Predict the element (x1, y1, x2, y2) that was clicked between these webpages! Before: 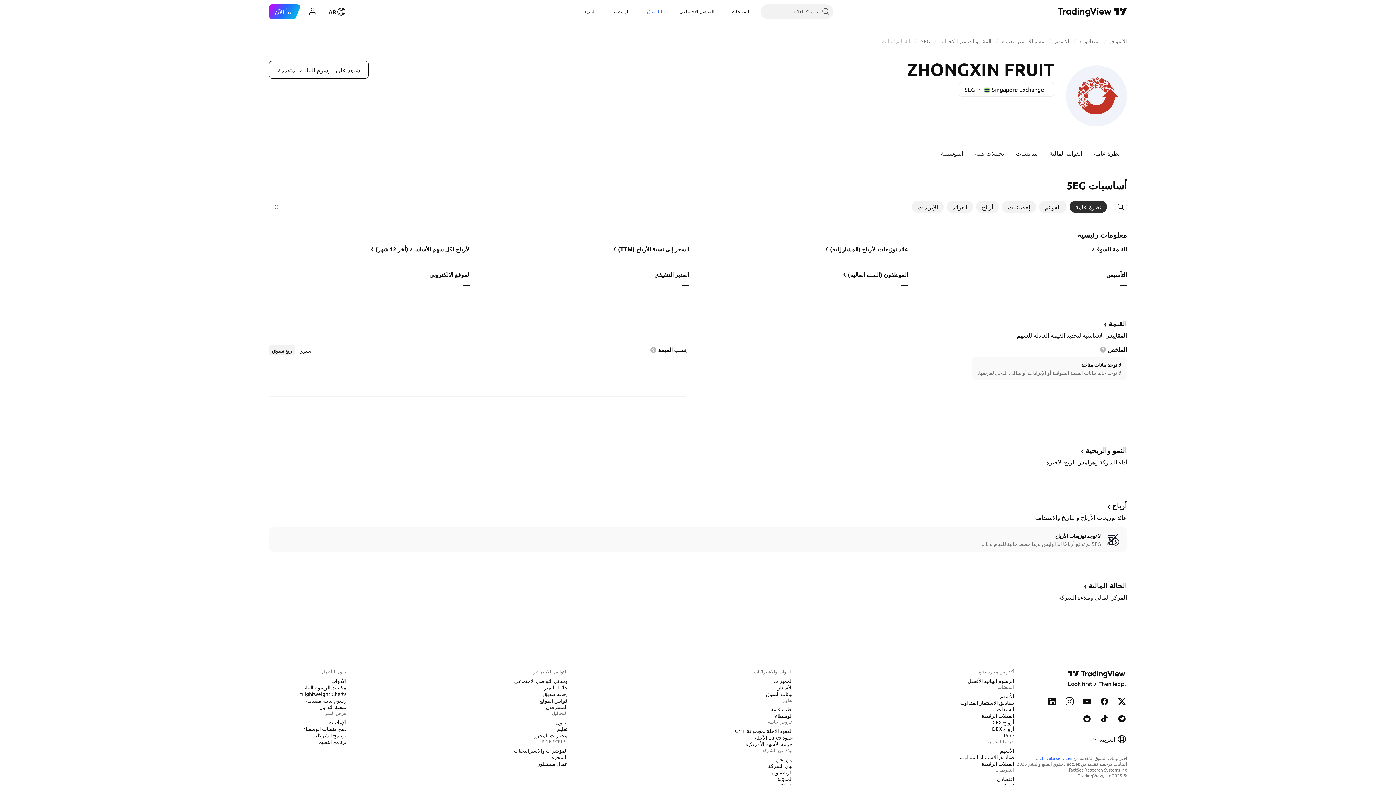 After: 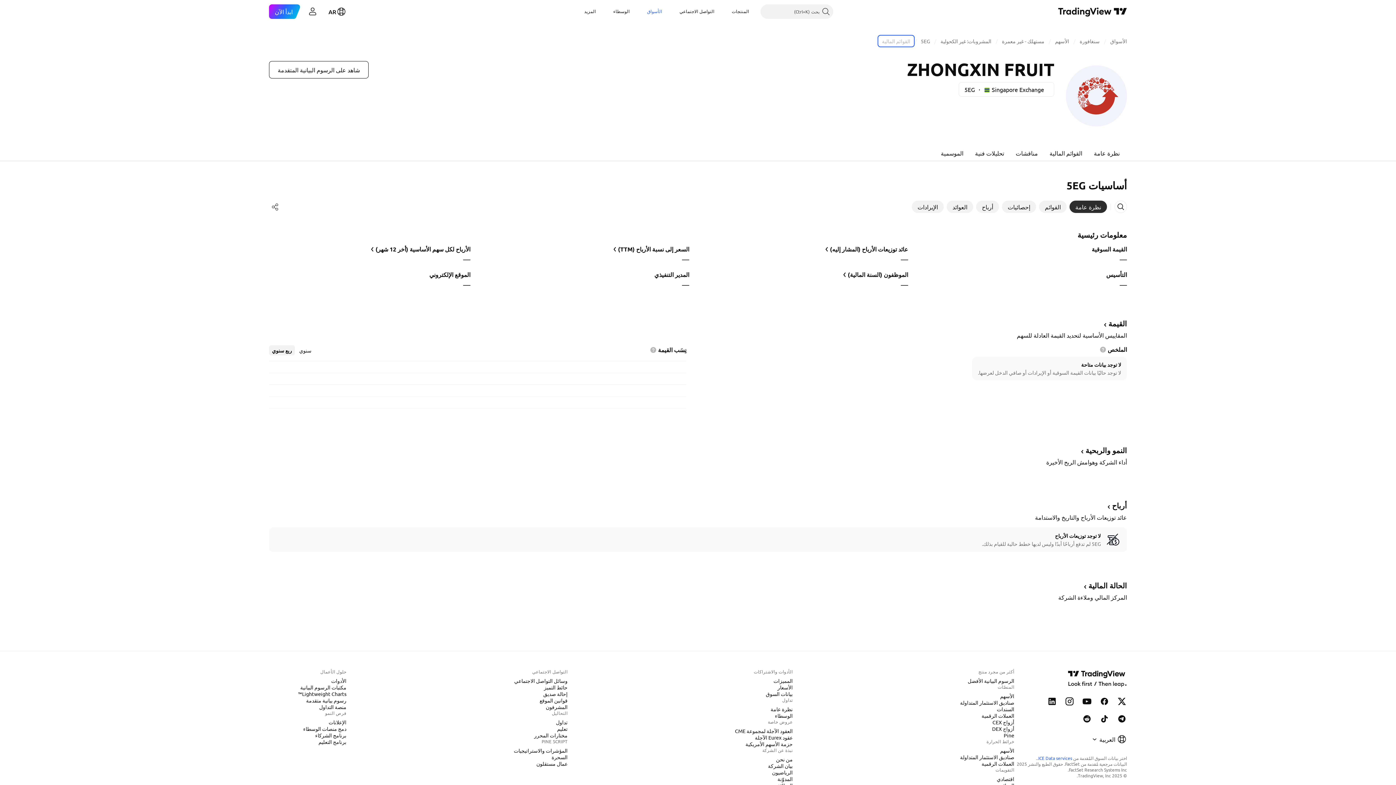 Action: label: القوائم المالية bbox: (882, 37, 910, 44)